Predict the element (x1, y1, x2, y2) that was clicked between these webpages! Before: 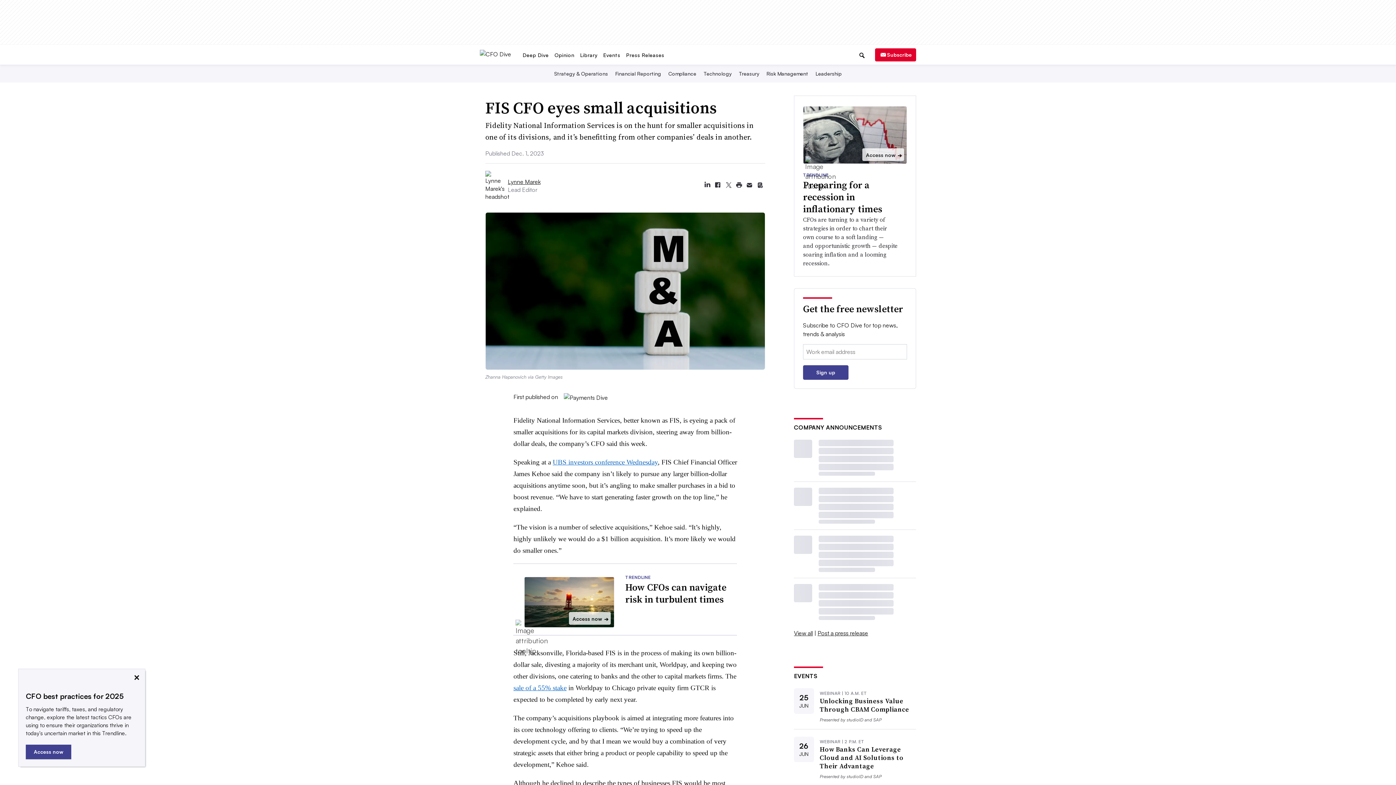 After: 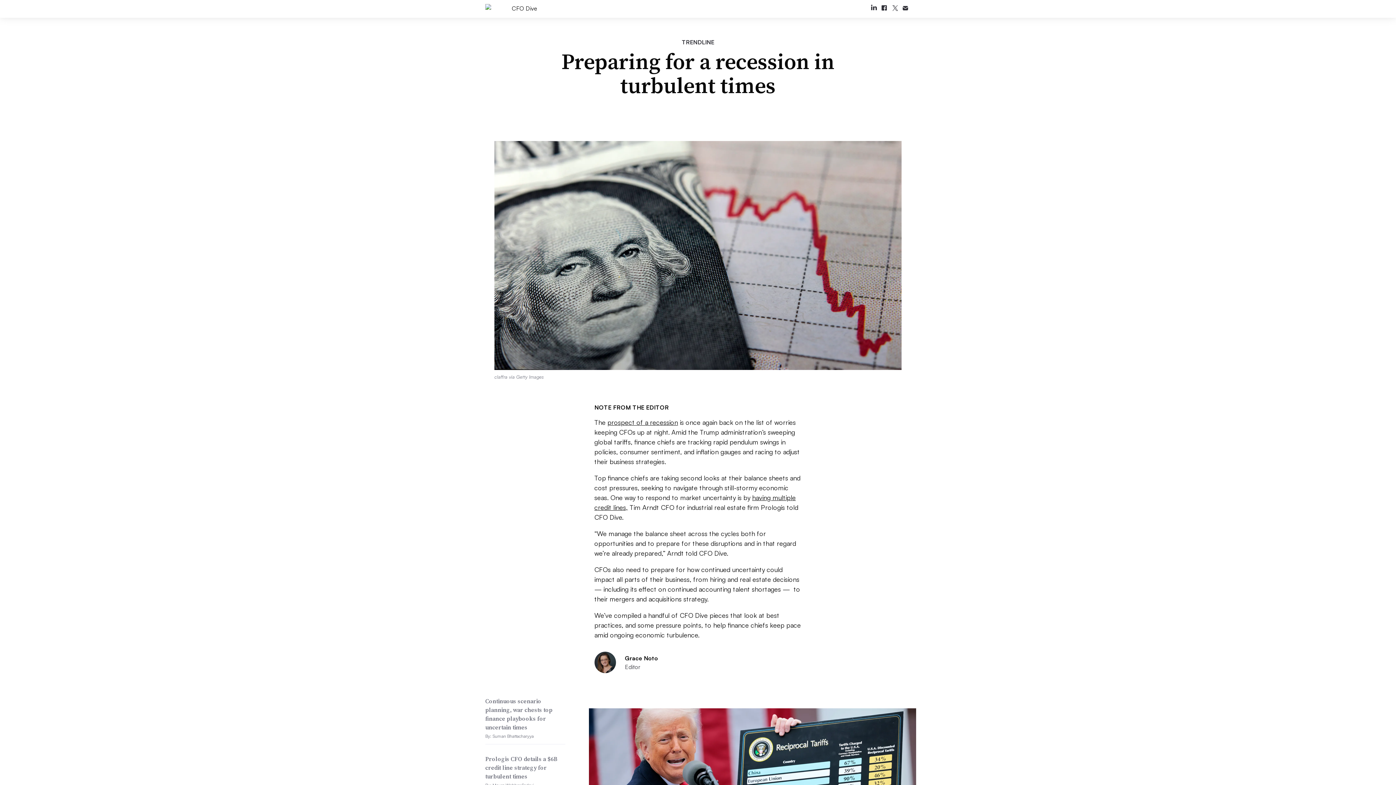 Action: bbox: (803, 106, 907, 164)